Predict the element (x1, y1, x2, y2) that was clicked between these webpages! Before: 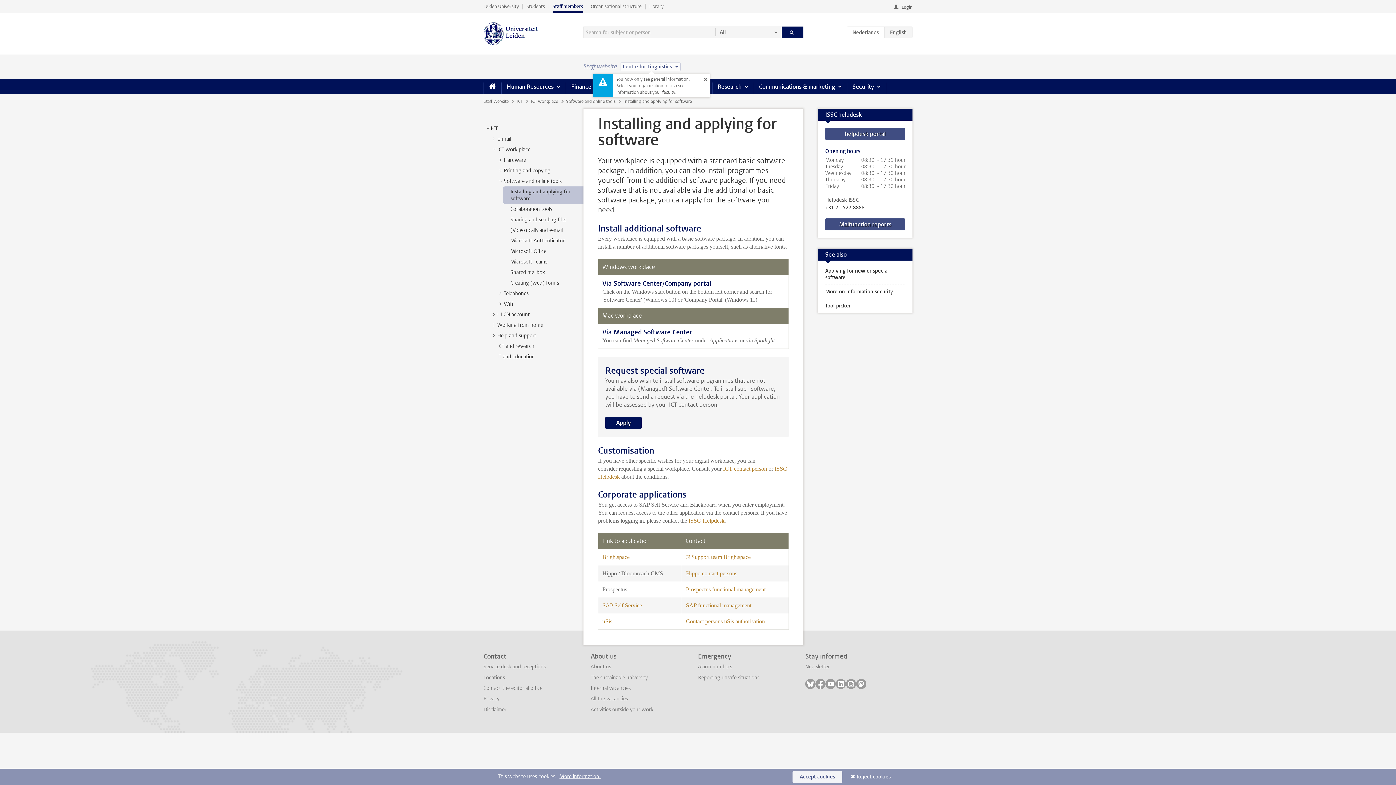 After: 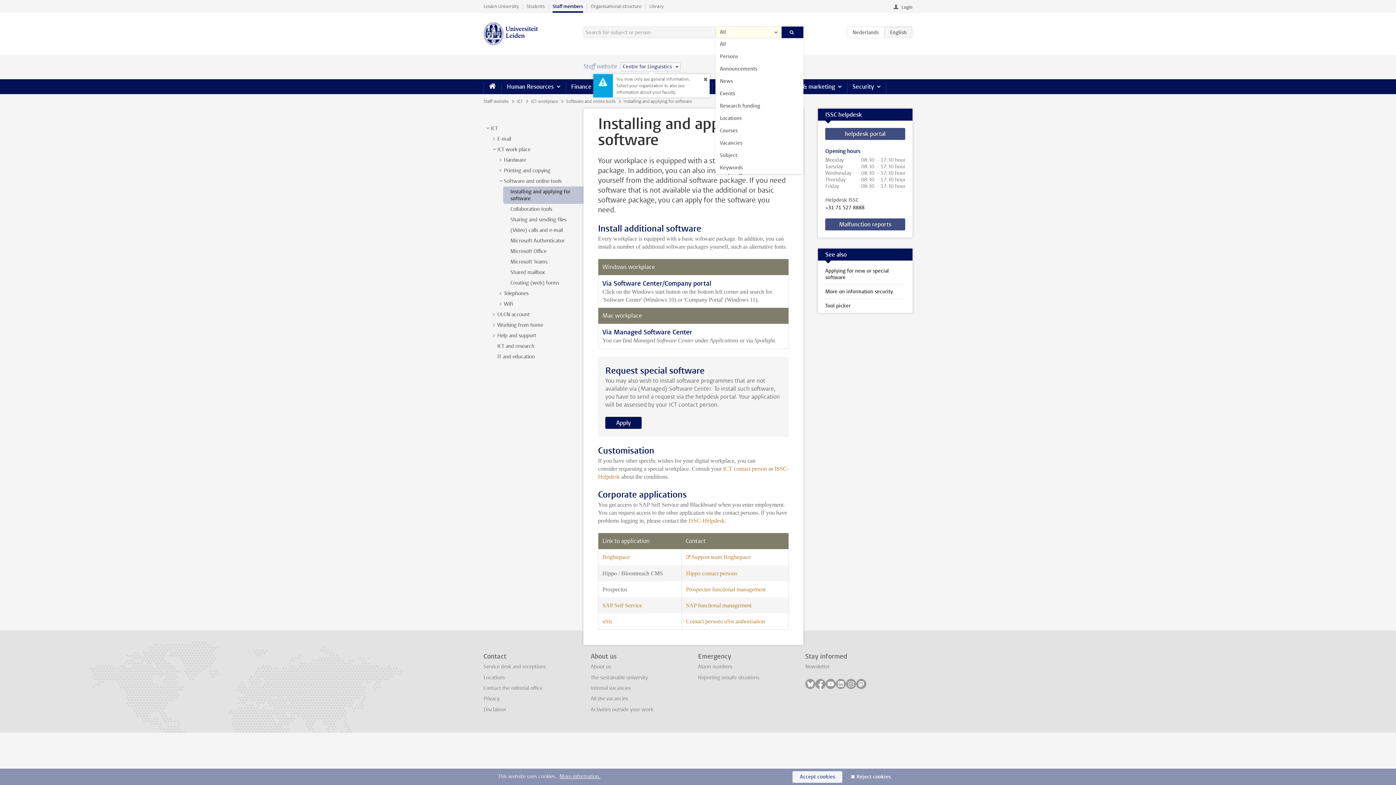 Action: label: All bbox: (715, 26, 781, 38)